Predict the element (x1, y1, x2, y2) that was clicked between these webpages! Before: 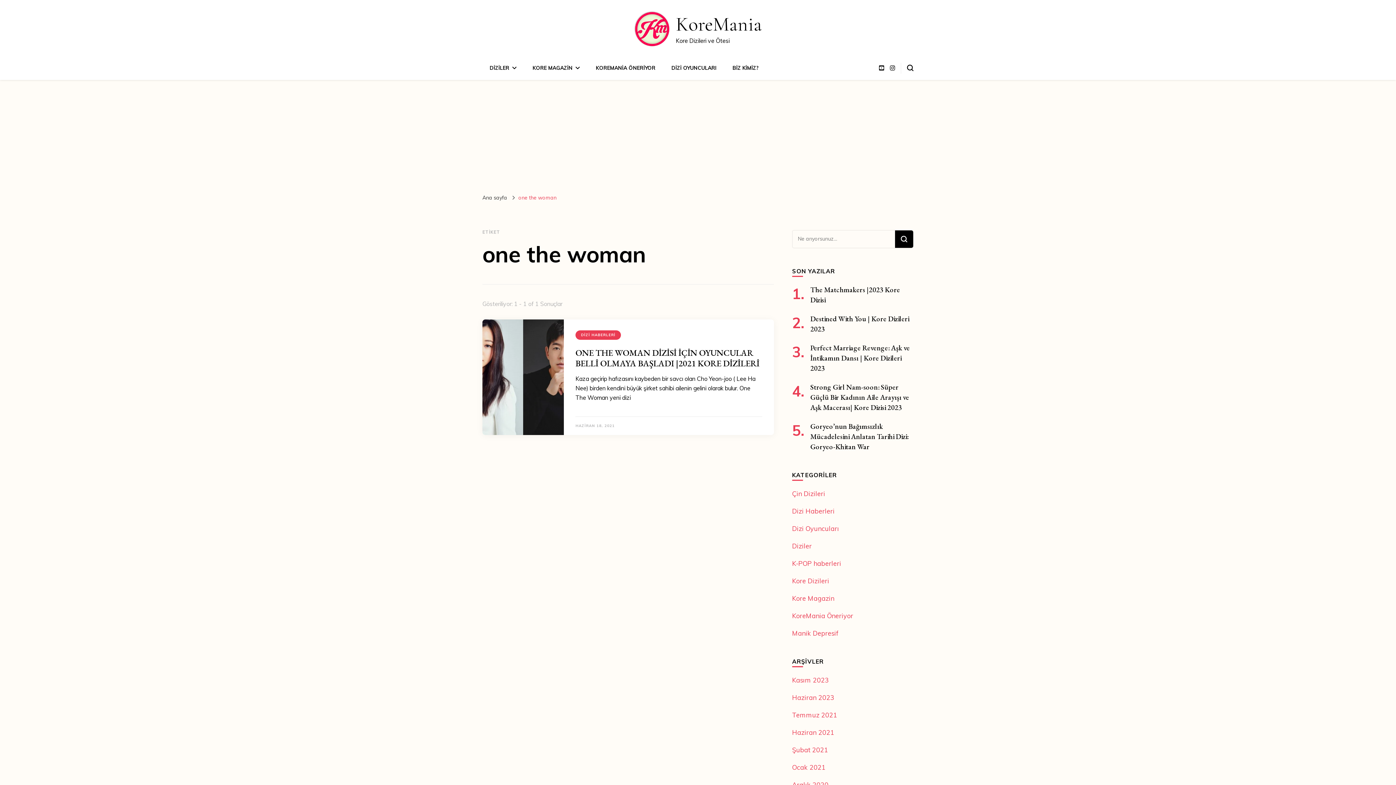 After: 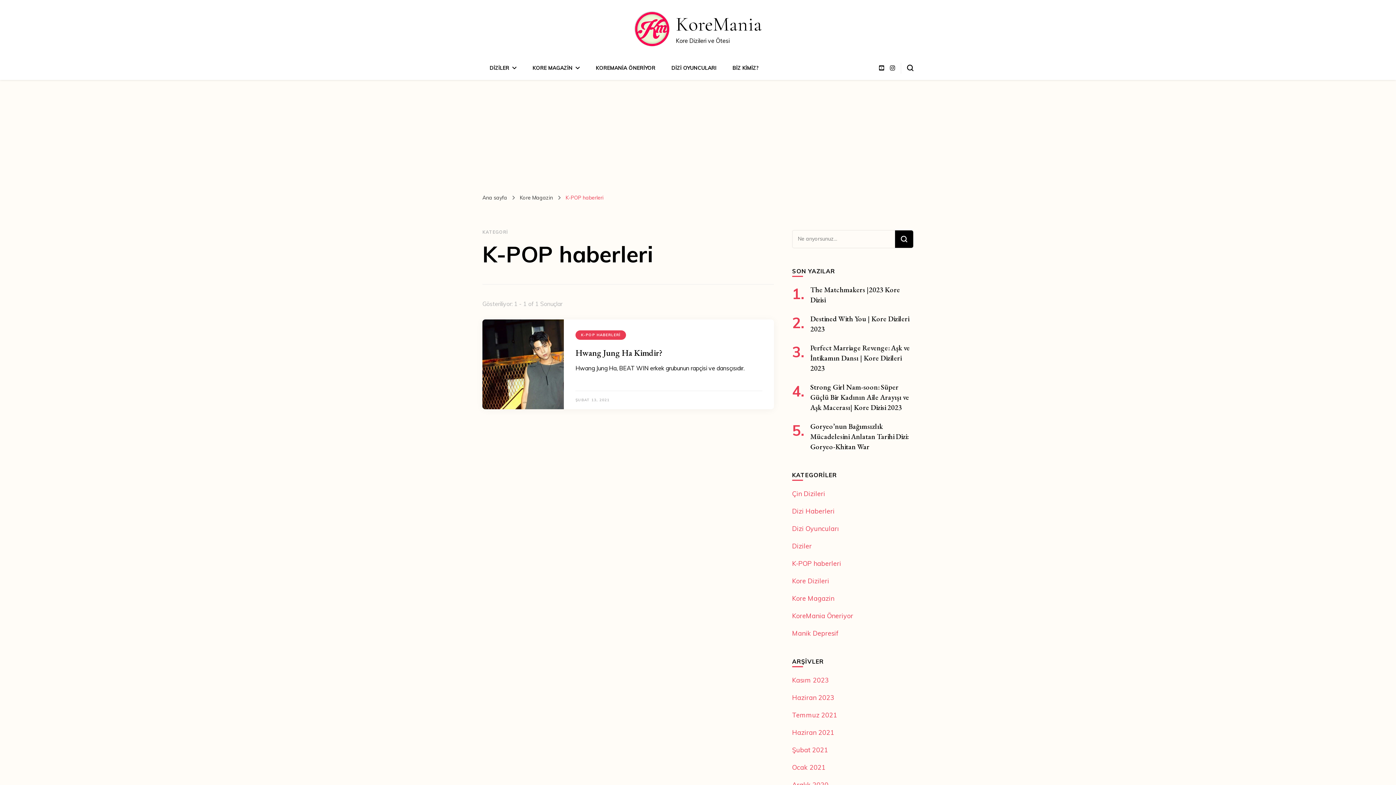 Action: bbox: (792, 559, 841, 568) label: K-POP haberleri